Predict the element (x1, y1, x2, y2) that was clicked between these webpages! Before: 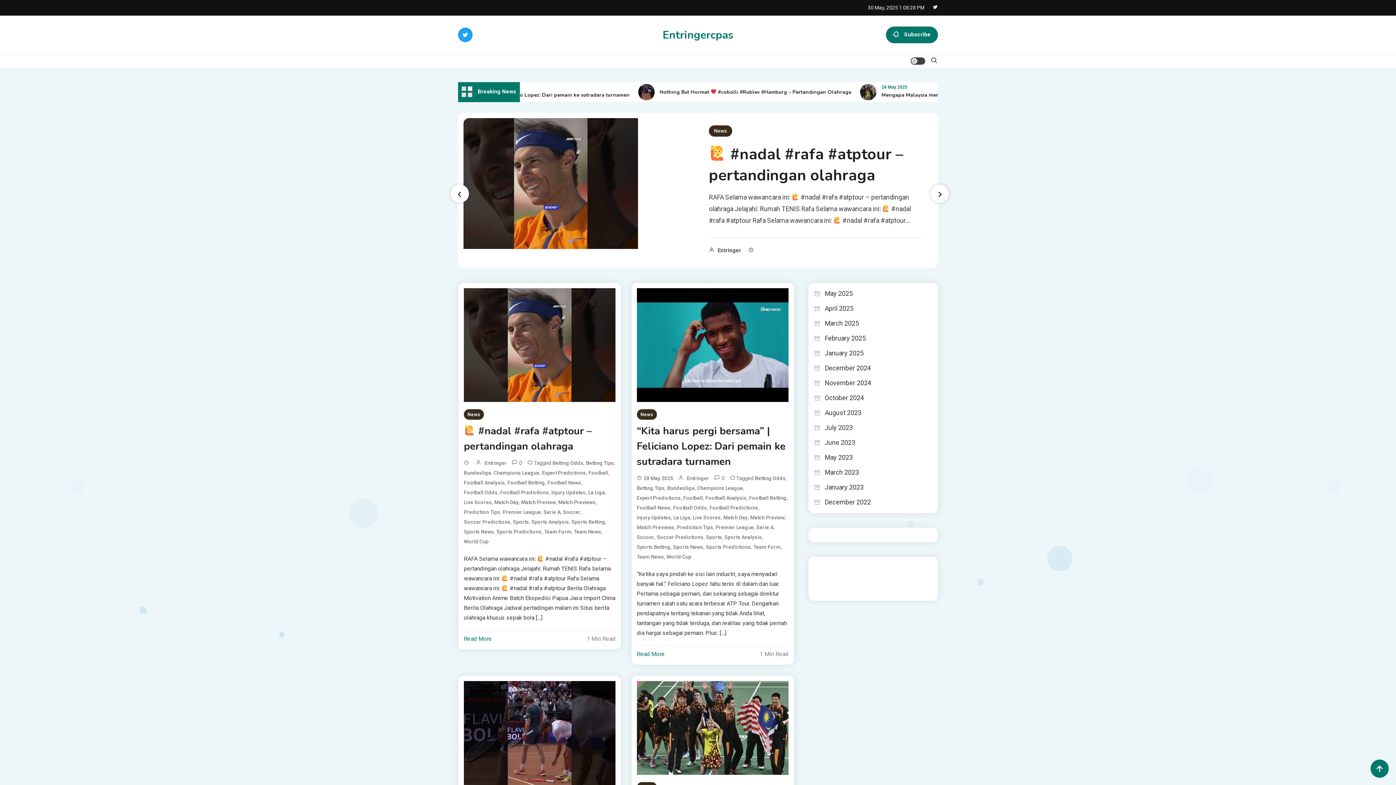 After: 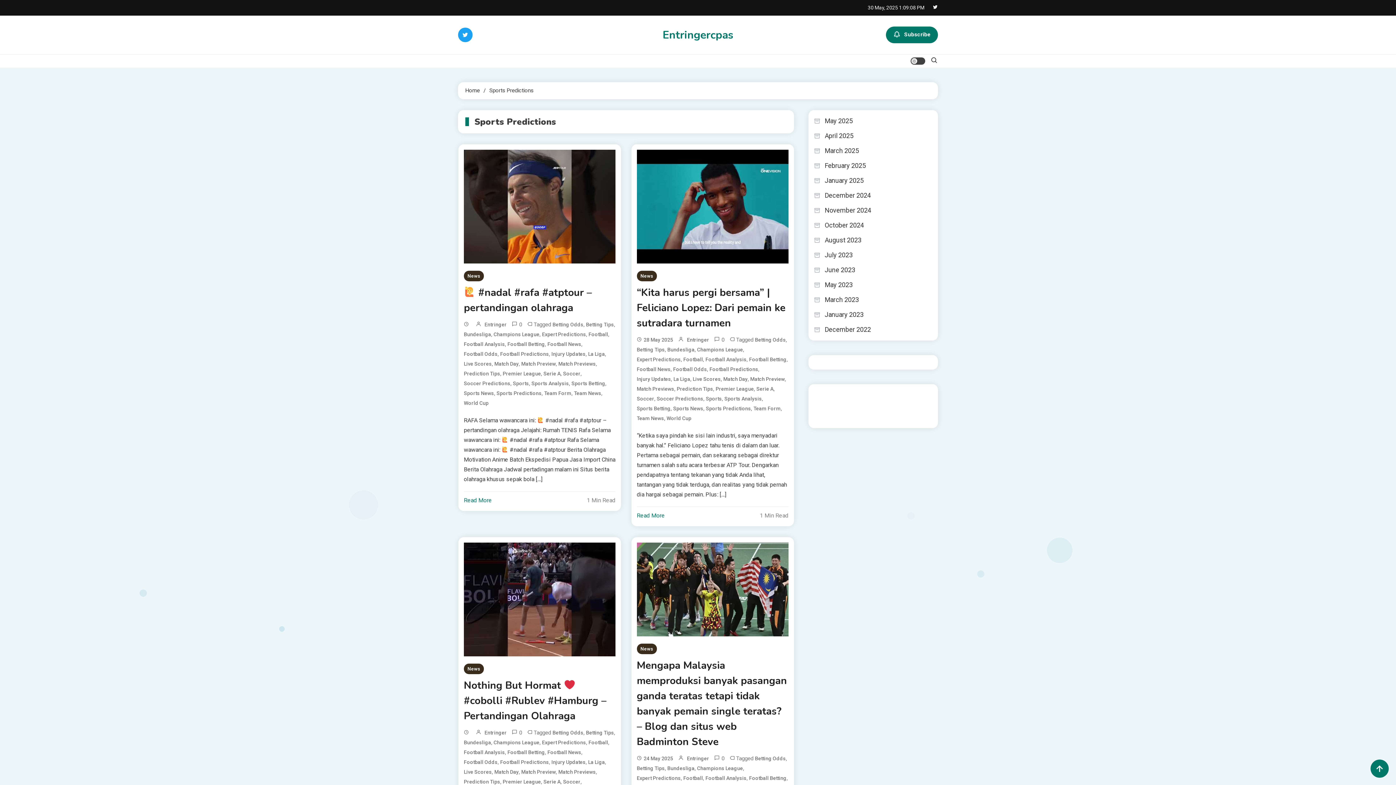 Action: label: Sports Predictions bbox: (496, 527, 541, 536)